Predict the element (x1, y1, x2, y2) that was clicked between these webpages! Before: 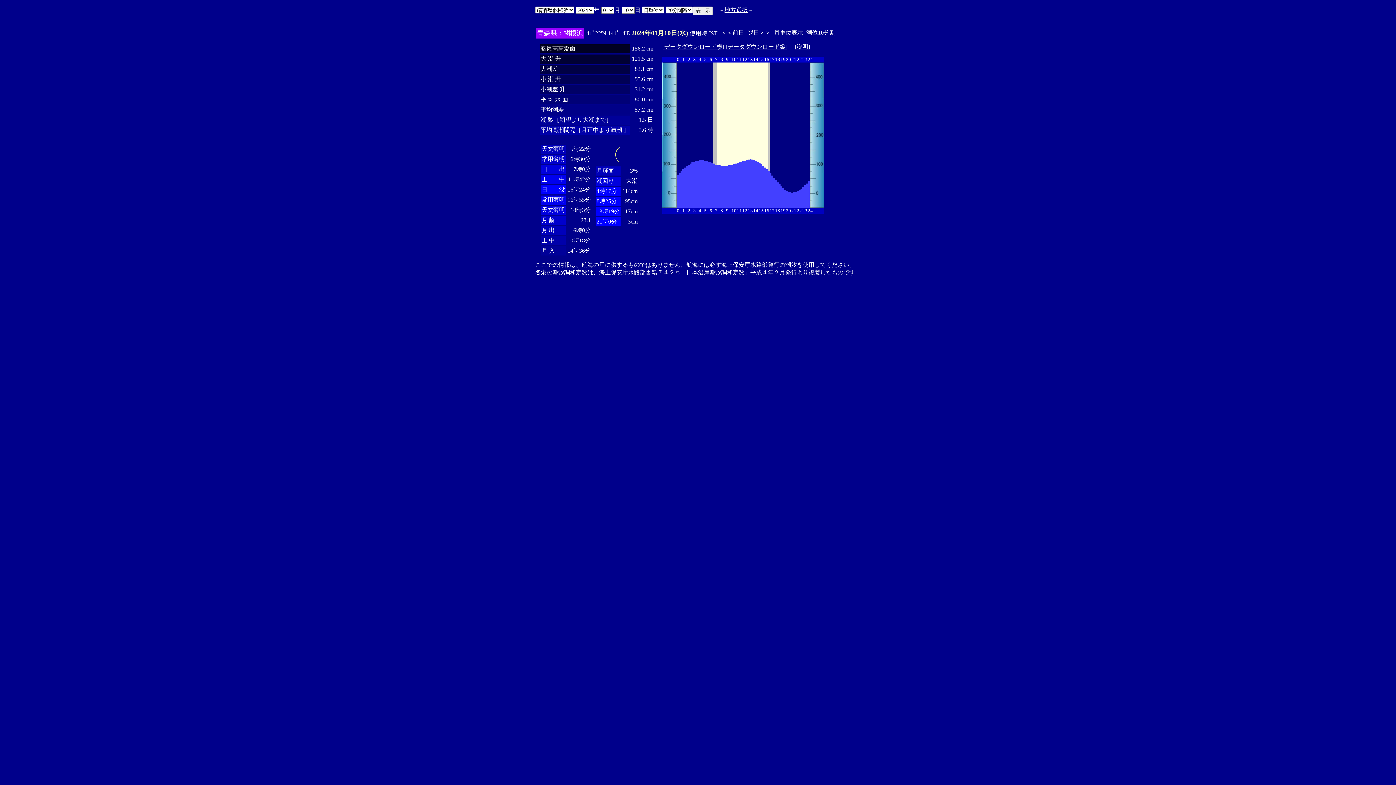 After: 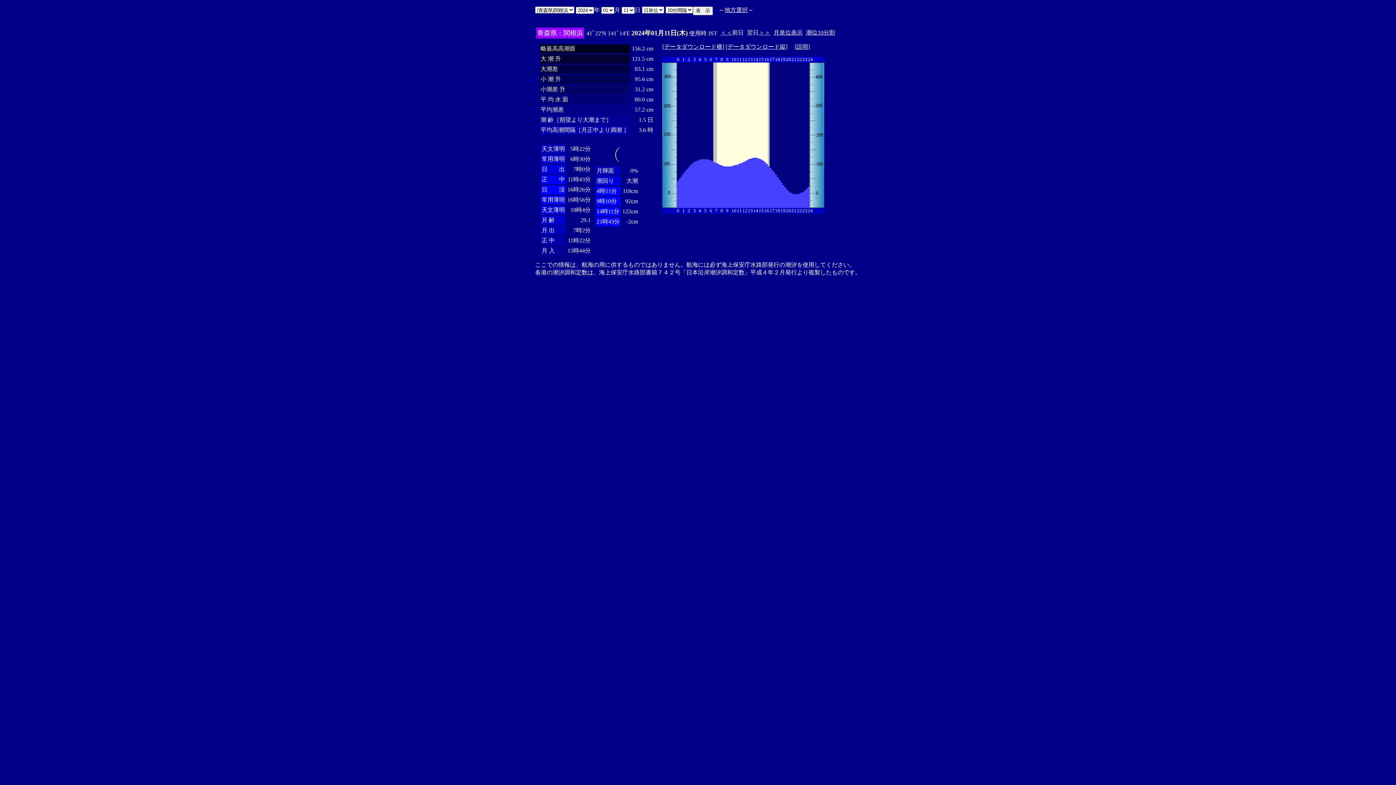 Action: label: ＞＞ bbox: (759, 29, 770, 35)